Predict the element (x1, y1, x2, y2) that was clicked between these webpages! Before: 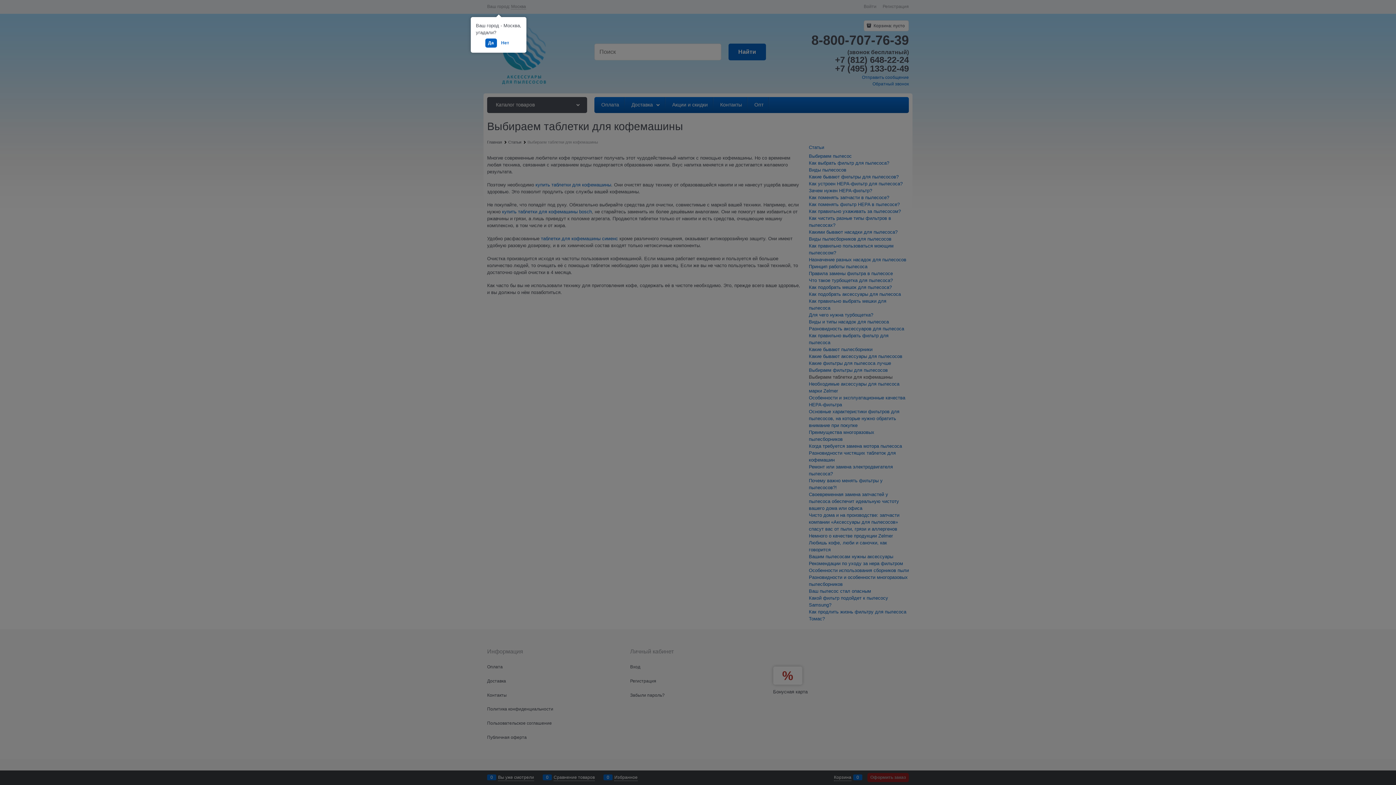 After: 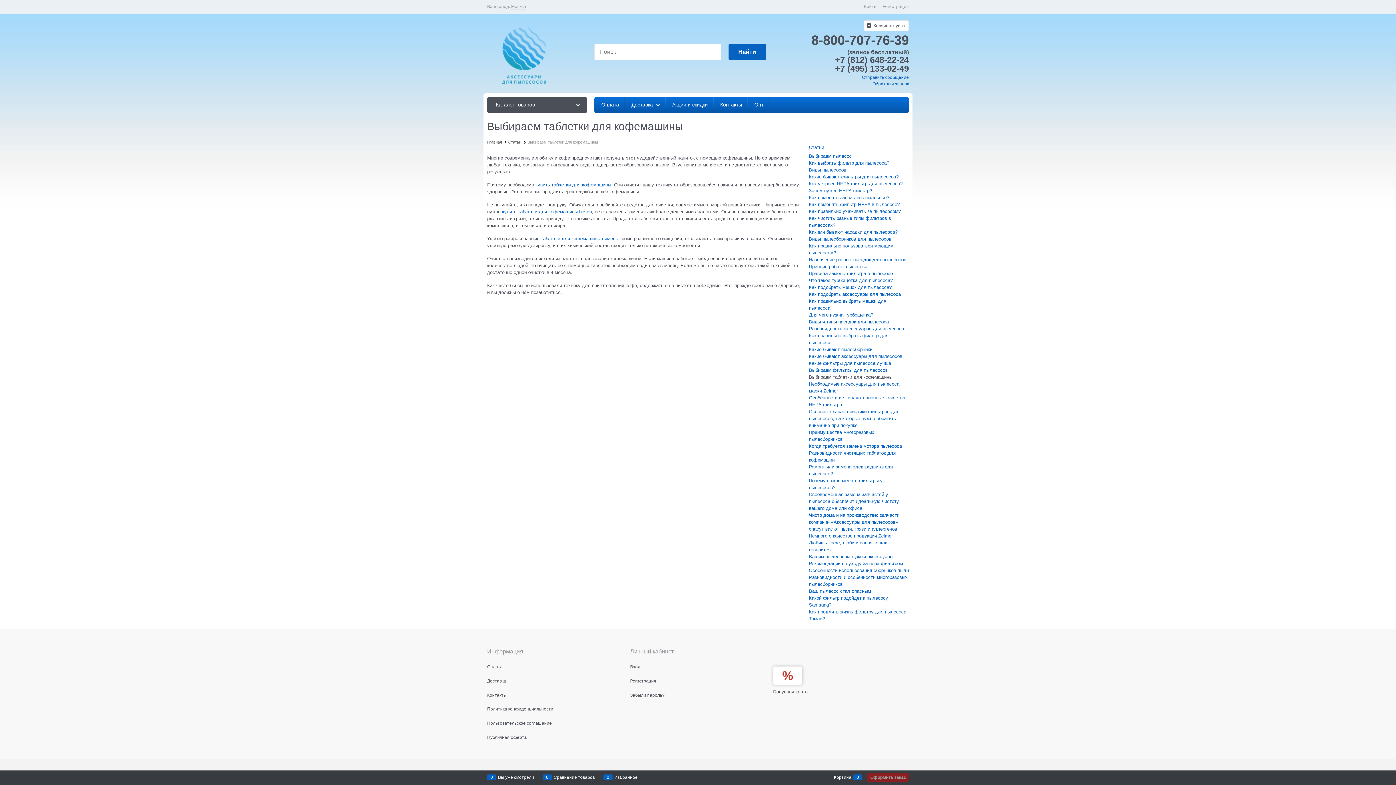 Action: bbox: (485, 38, 496, 47) label: Да